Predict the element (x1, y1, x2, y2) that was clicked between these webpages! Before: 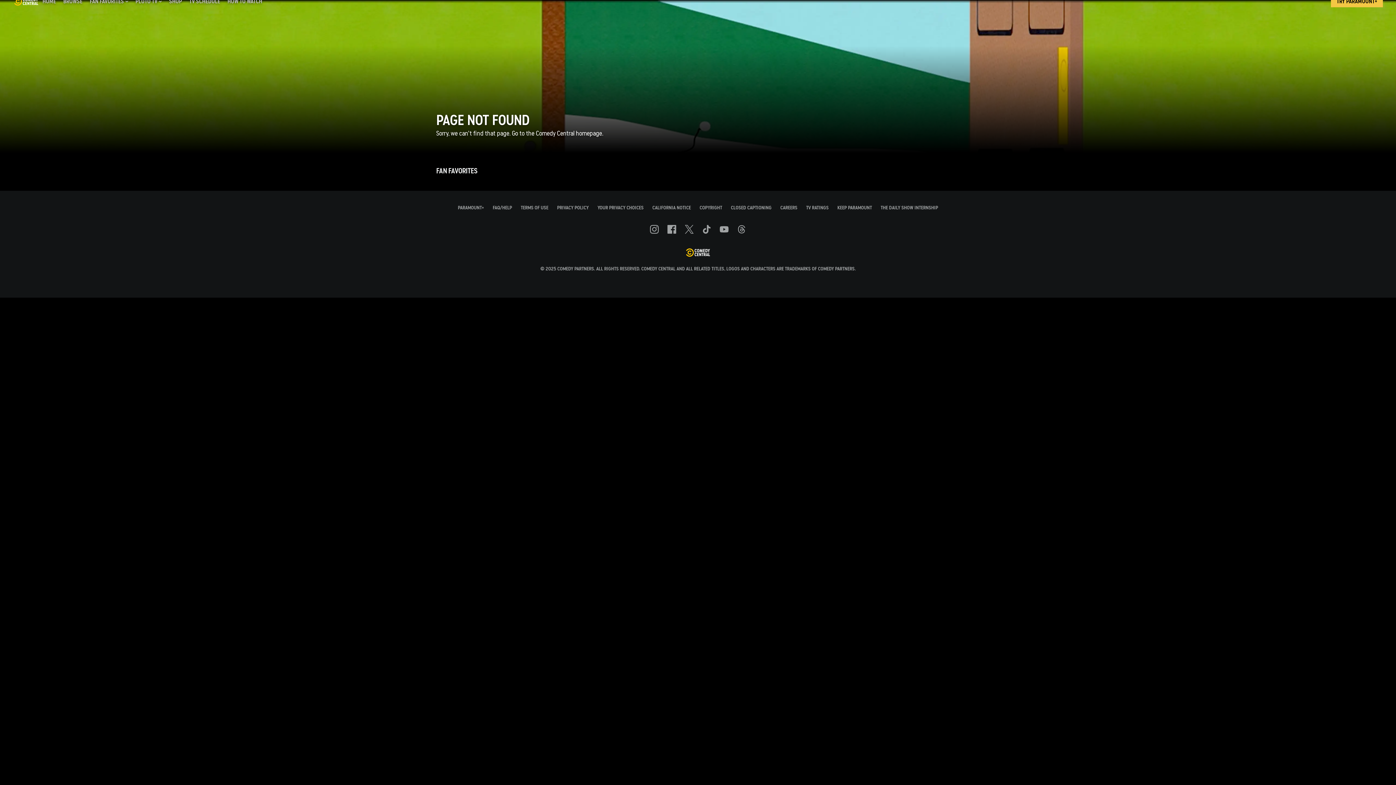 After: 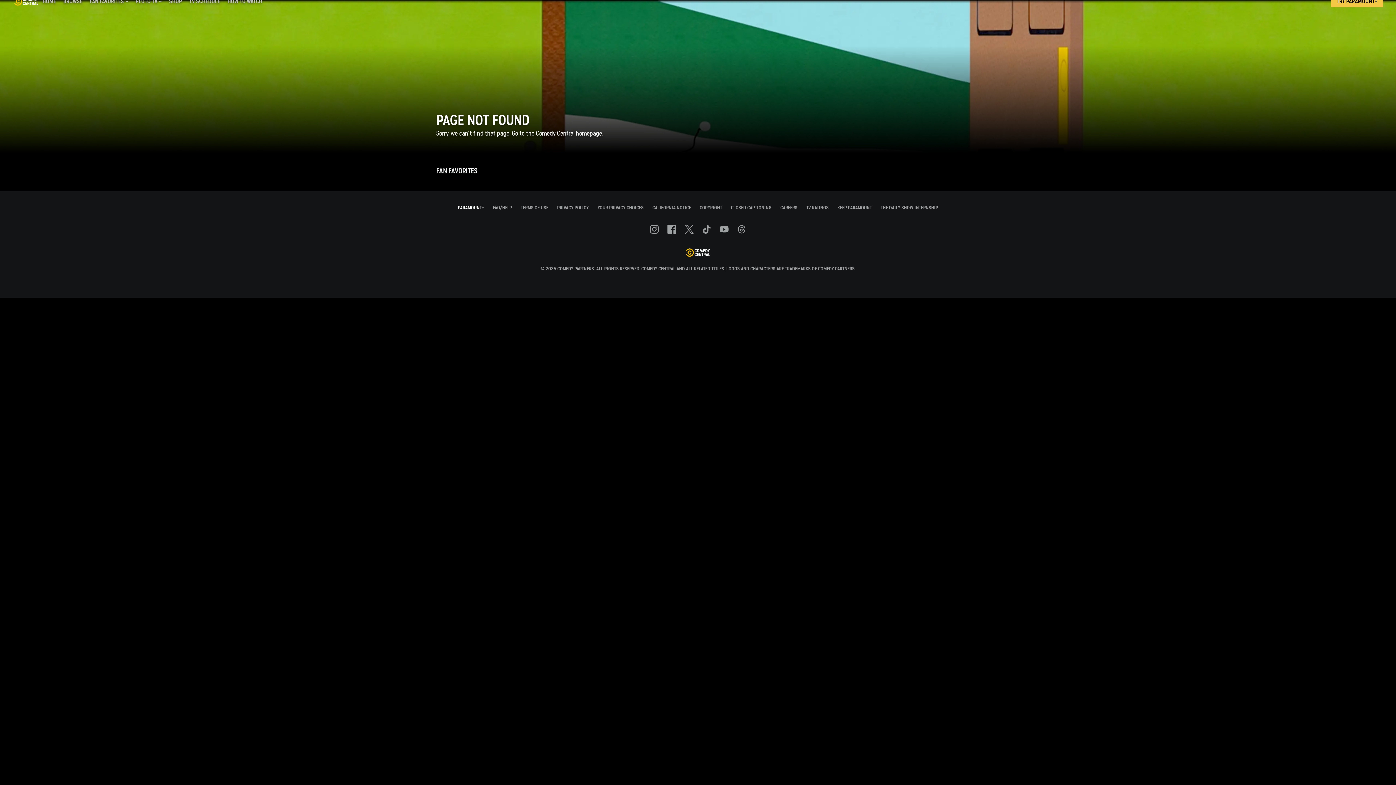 Action: bbox: (458, 205, 484, 210) label: PARAMOUNT+